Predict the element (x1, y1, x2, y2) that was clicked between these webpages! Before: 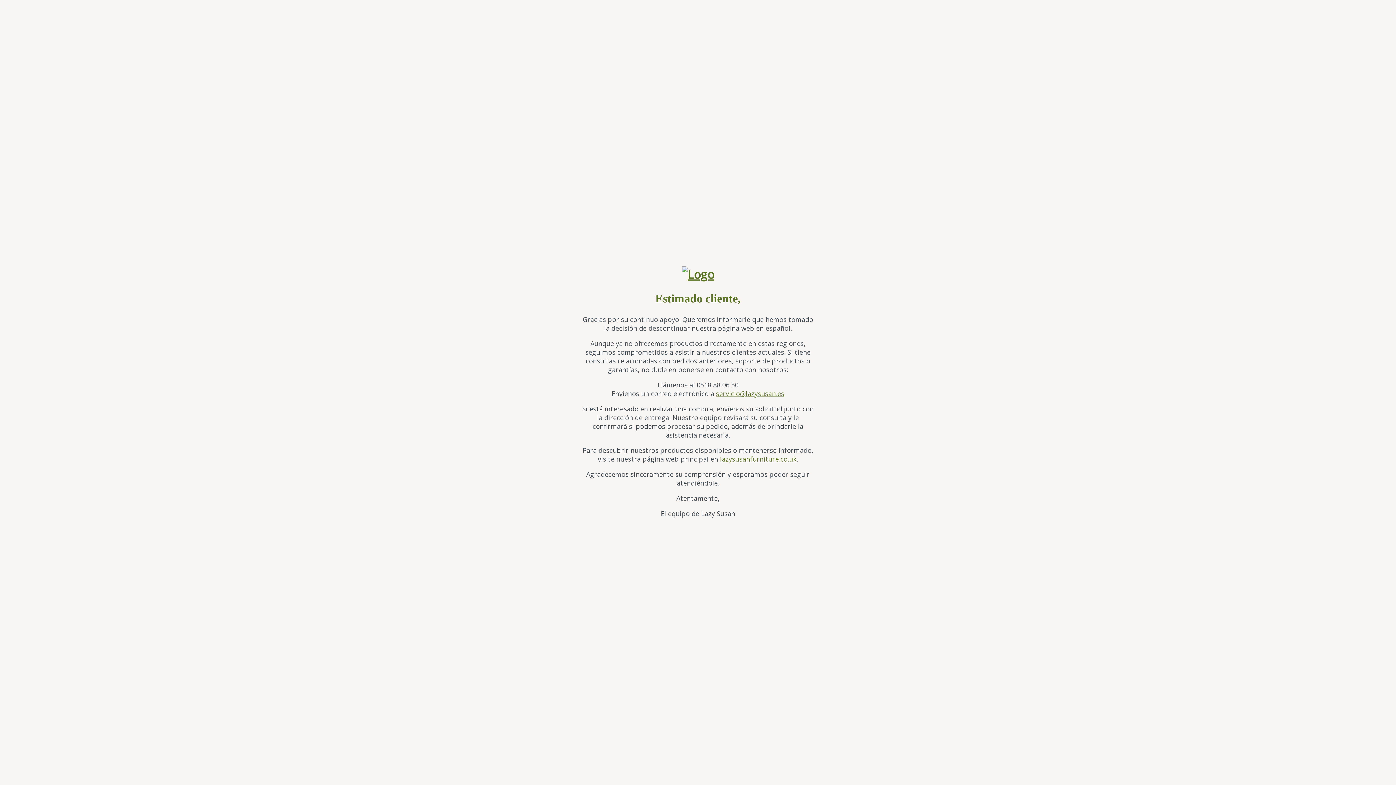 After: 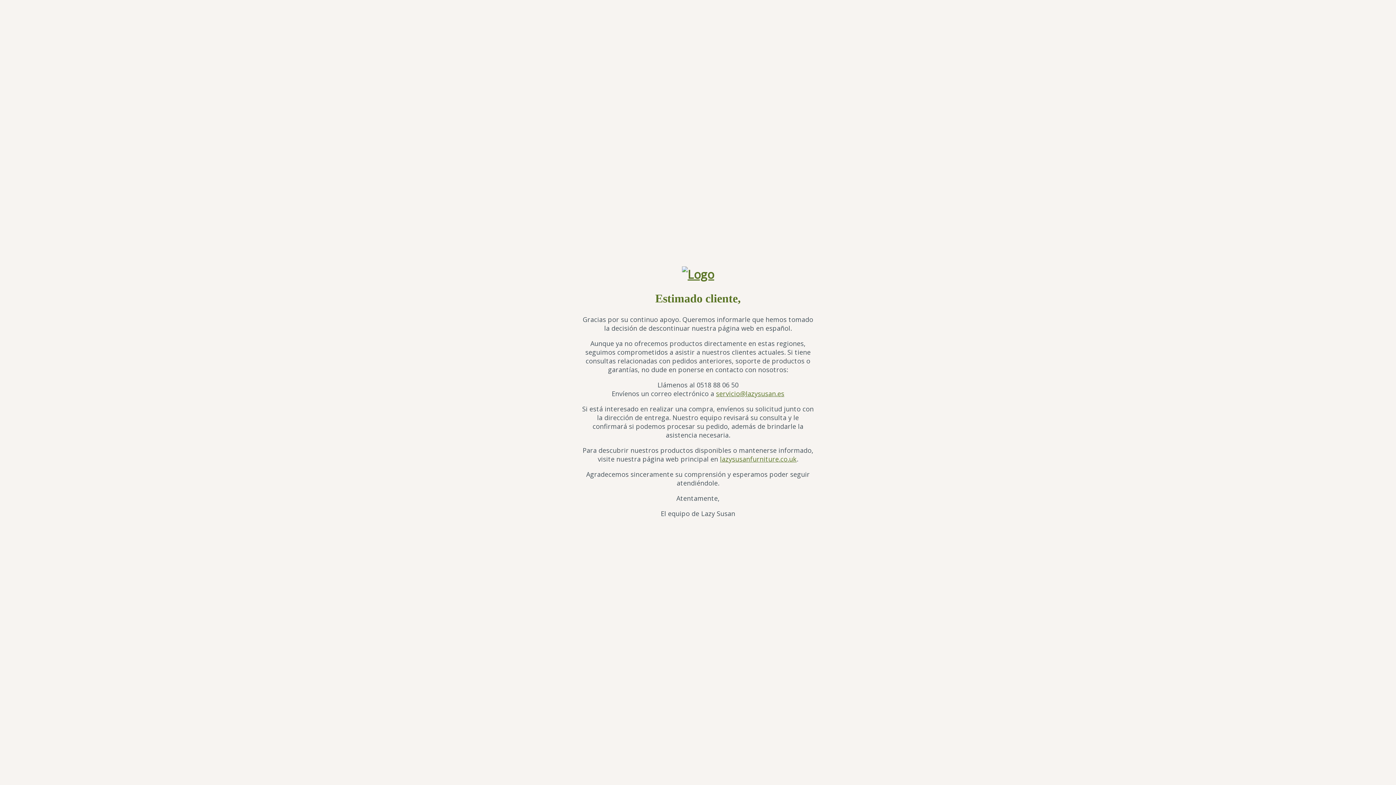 Action: label: servicio@lazysusan.es bbox: (716, 389, 784, 398)